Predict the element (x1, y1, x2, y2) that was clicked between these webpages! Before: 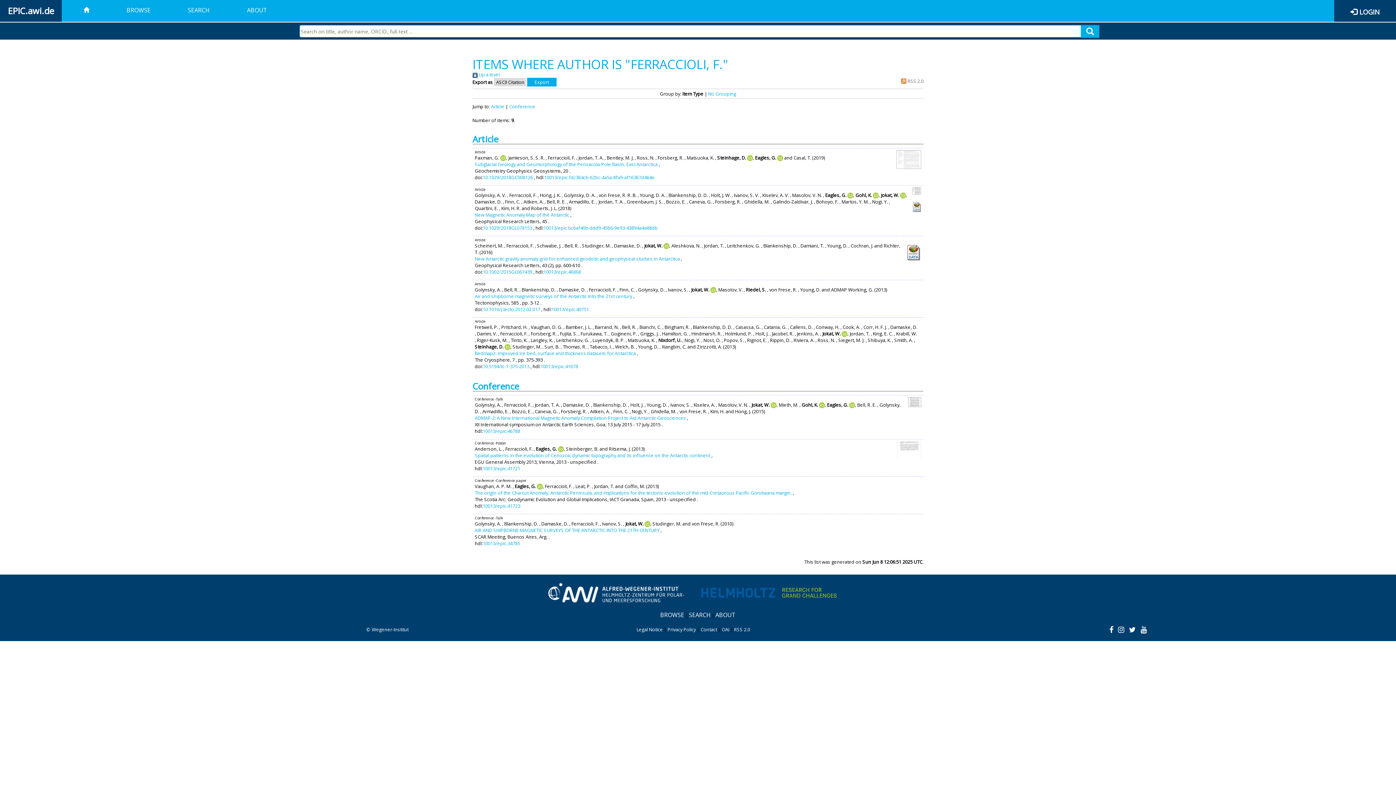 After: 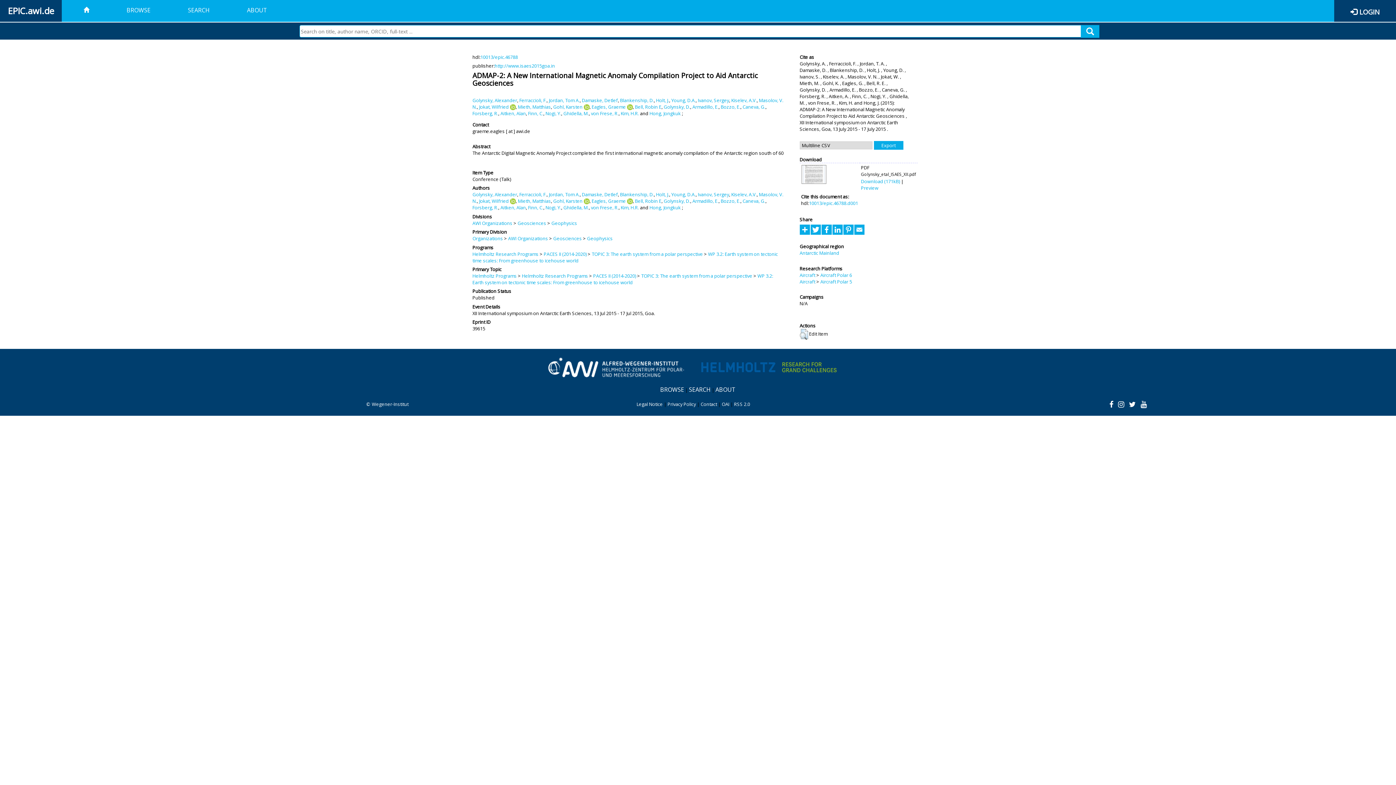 Action: bbox: (474, 414, 686, 421) label: ADMAP-2: A New International Magnetic Anomaly Compilation Project to Aid Antarctic Geosciences